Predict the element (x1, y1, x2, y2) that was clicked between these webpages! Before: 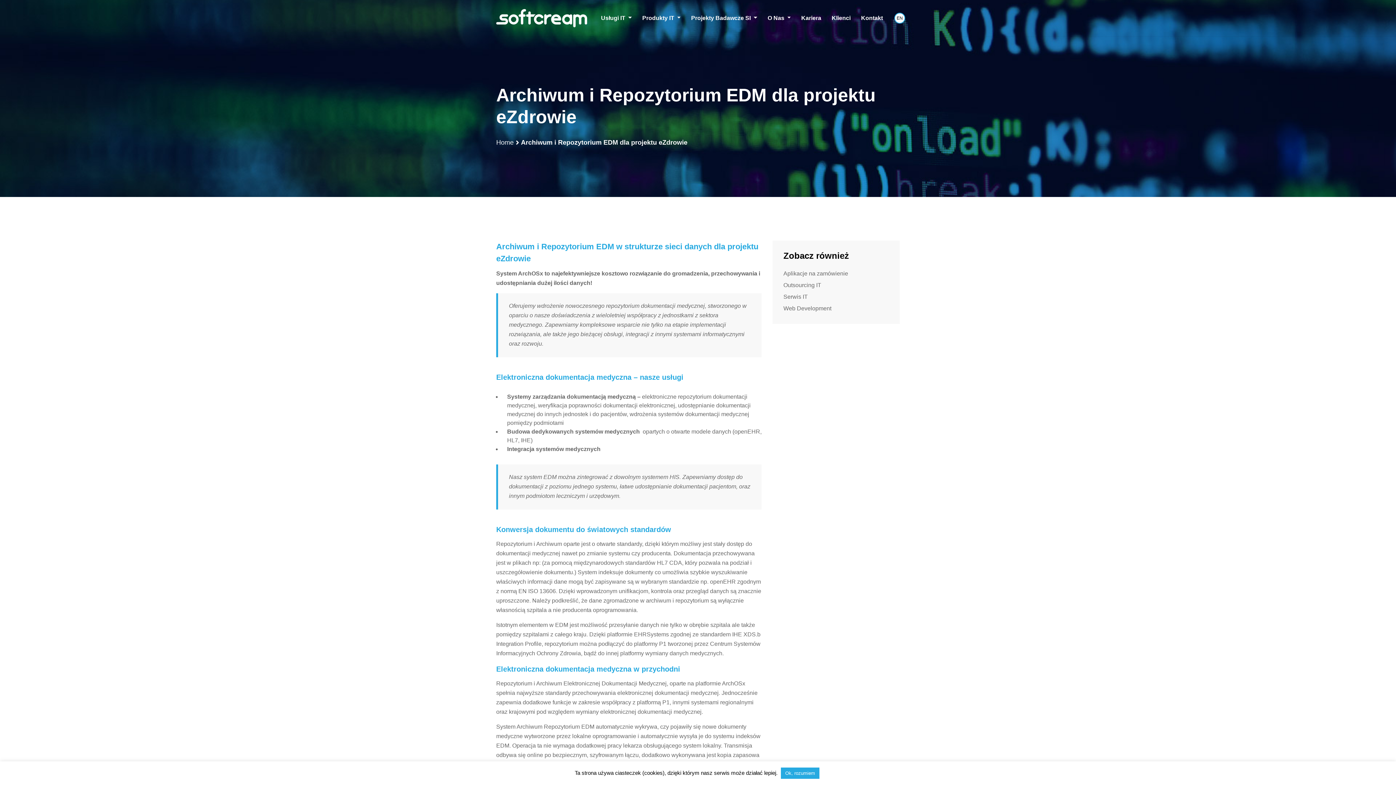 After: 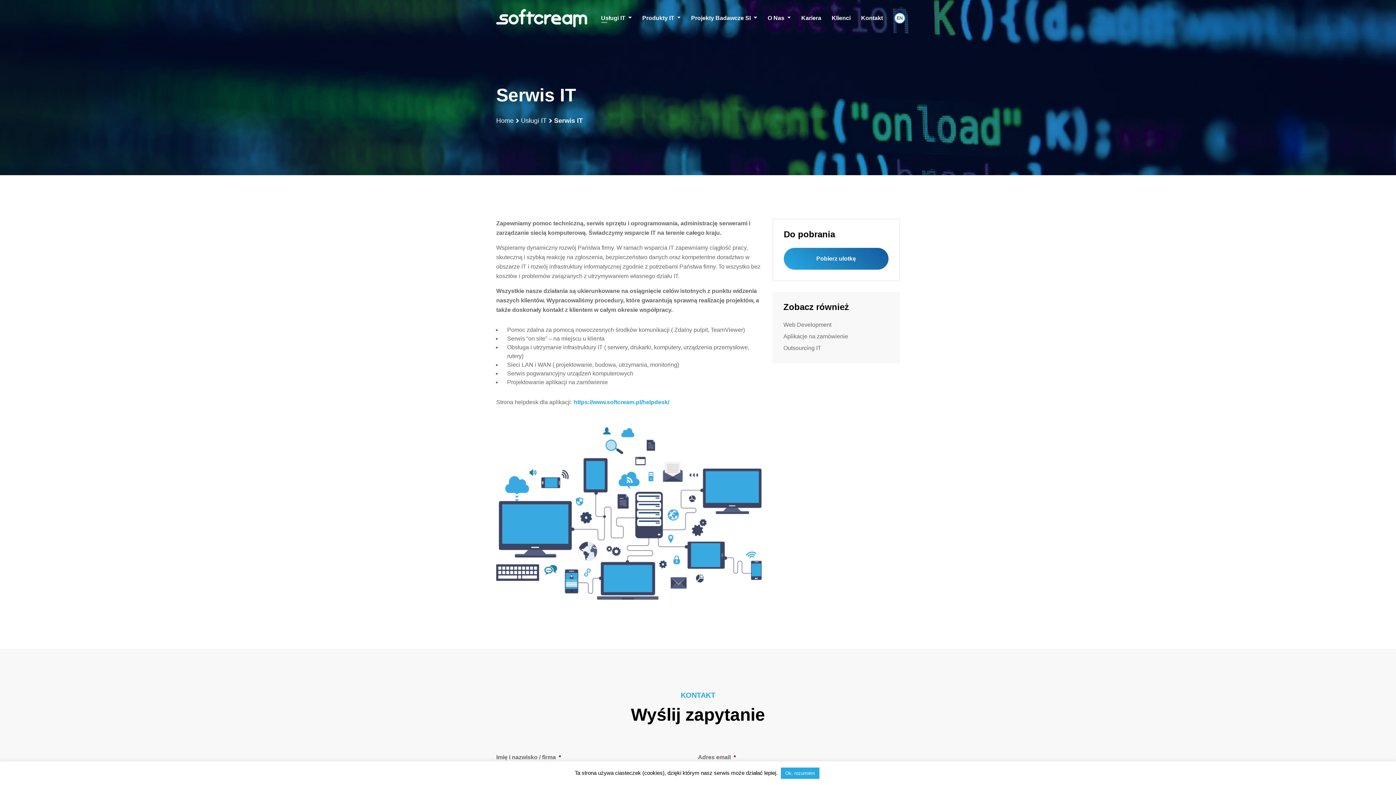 Action: bbox: (783, 293, 808, 300) label: Serwis IT